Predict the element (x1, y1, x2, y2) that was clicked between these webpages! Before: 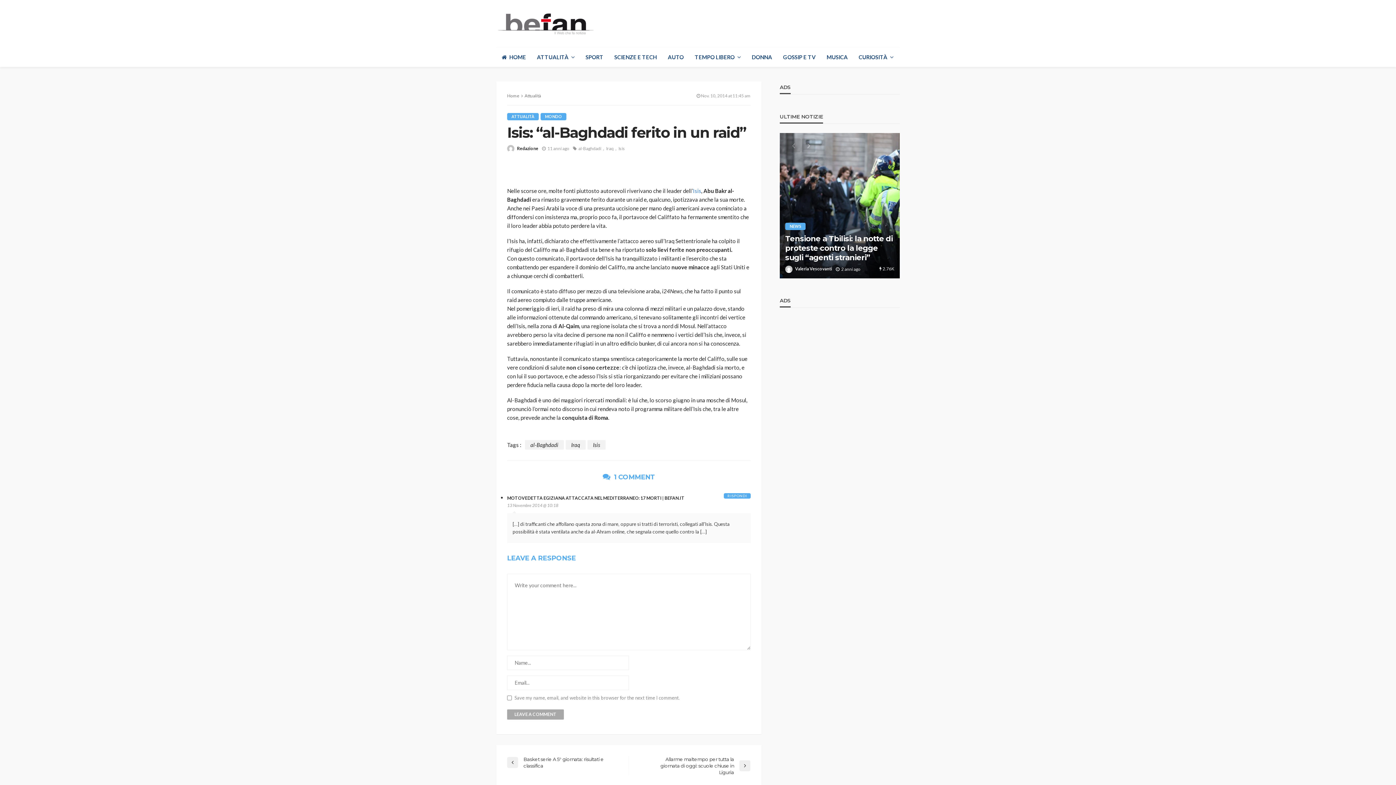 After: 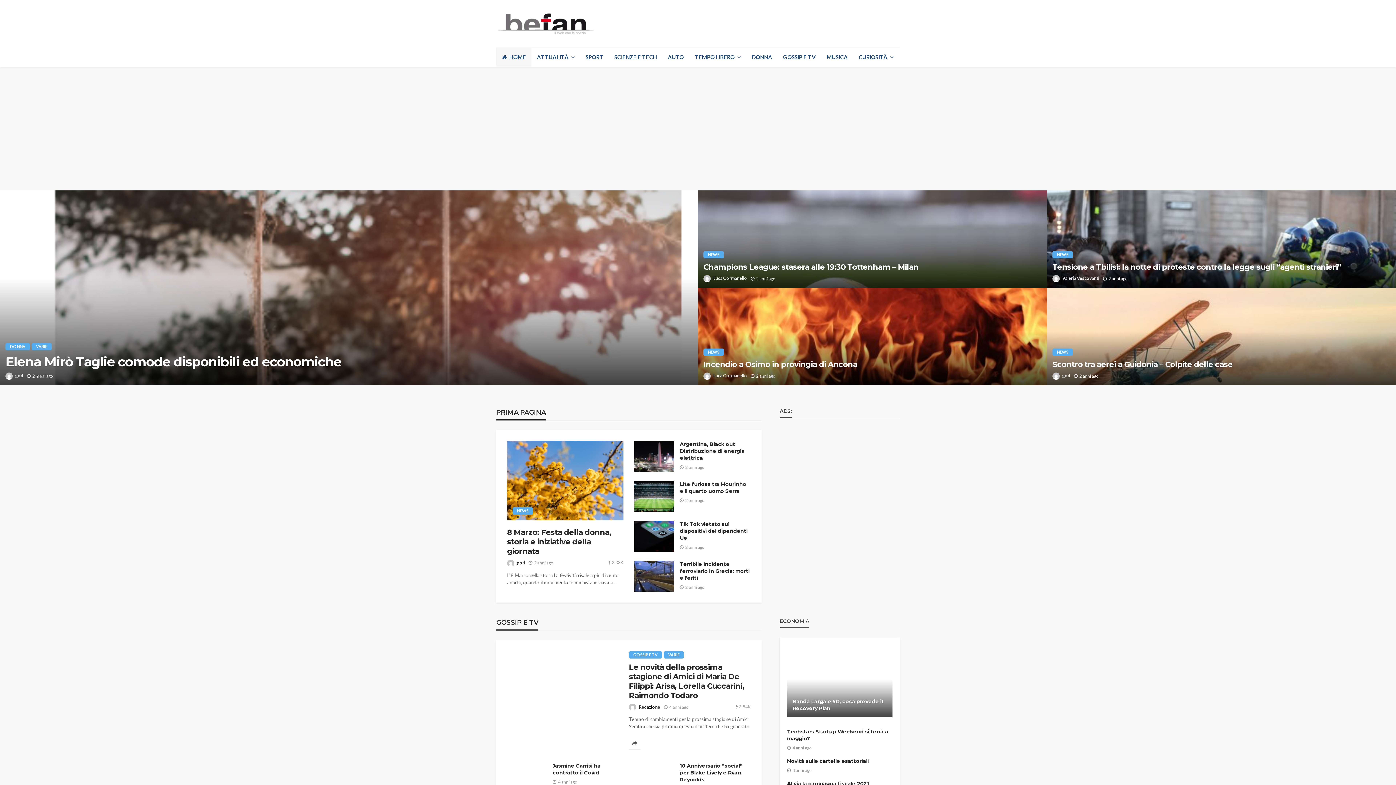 Action: bbox: (496, 47, 531, 66) label: HOME